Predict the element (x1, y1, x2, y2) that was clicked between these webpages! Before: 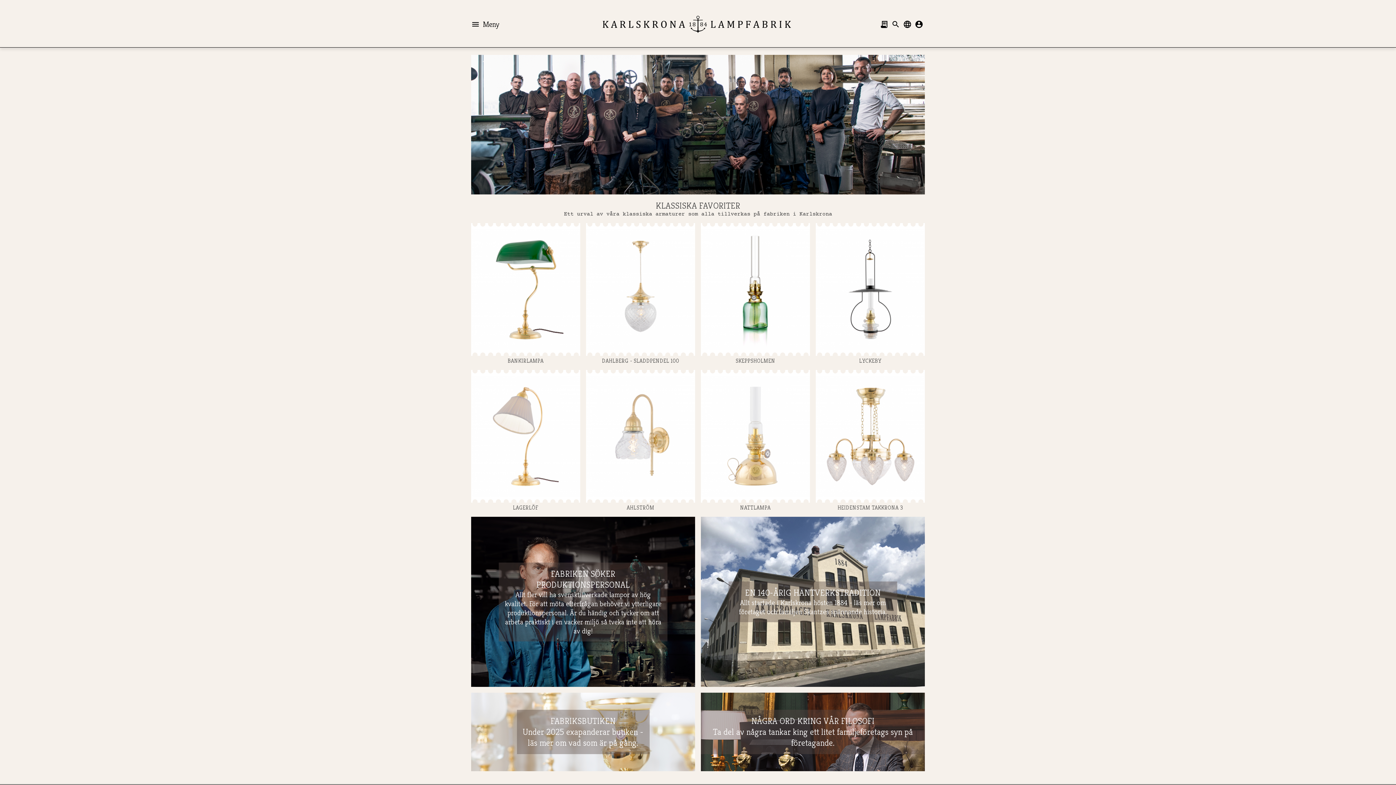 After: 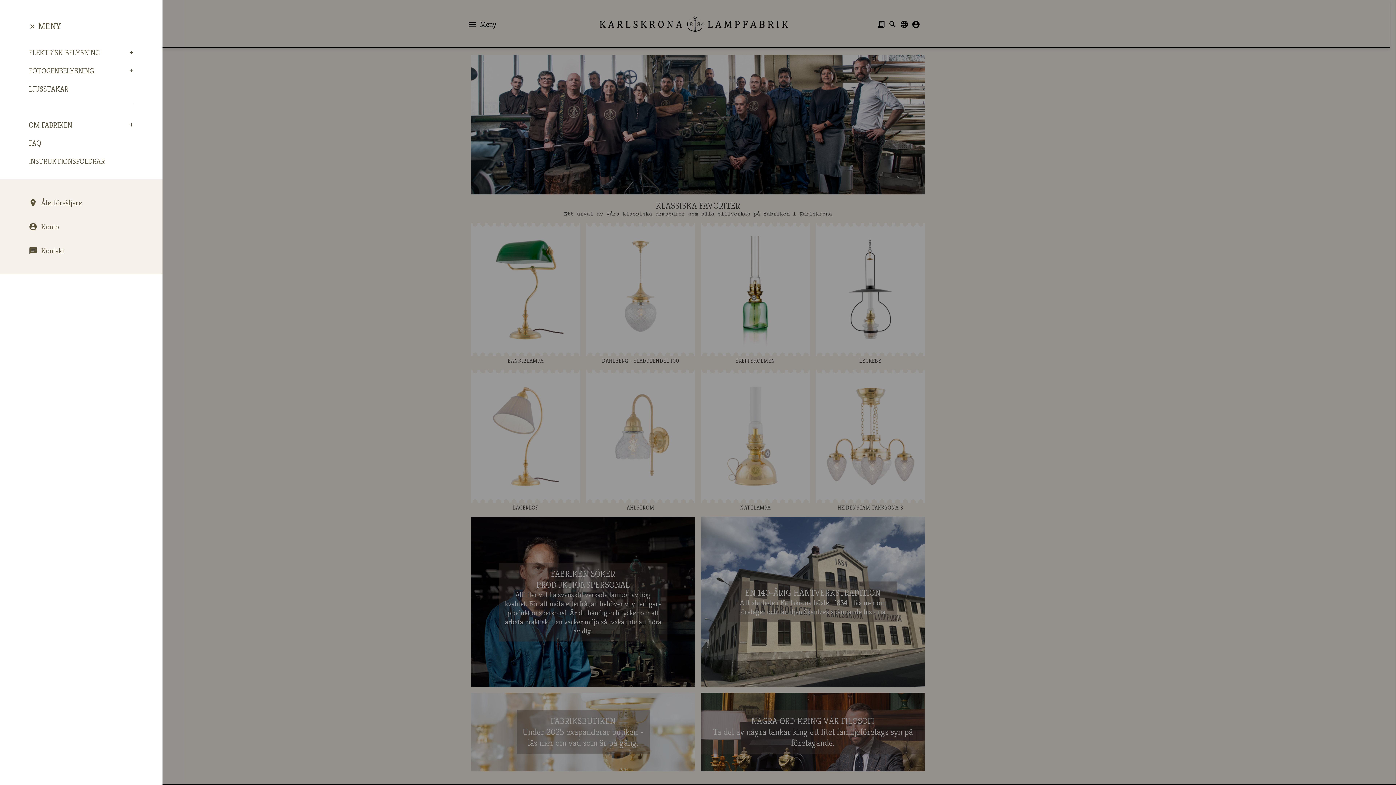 Action: bbox: (471, 15, 499, 33) label: menuMeny